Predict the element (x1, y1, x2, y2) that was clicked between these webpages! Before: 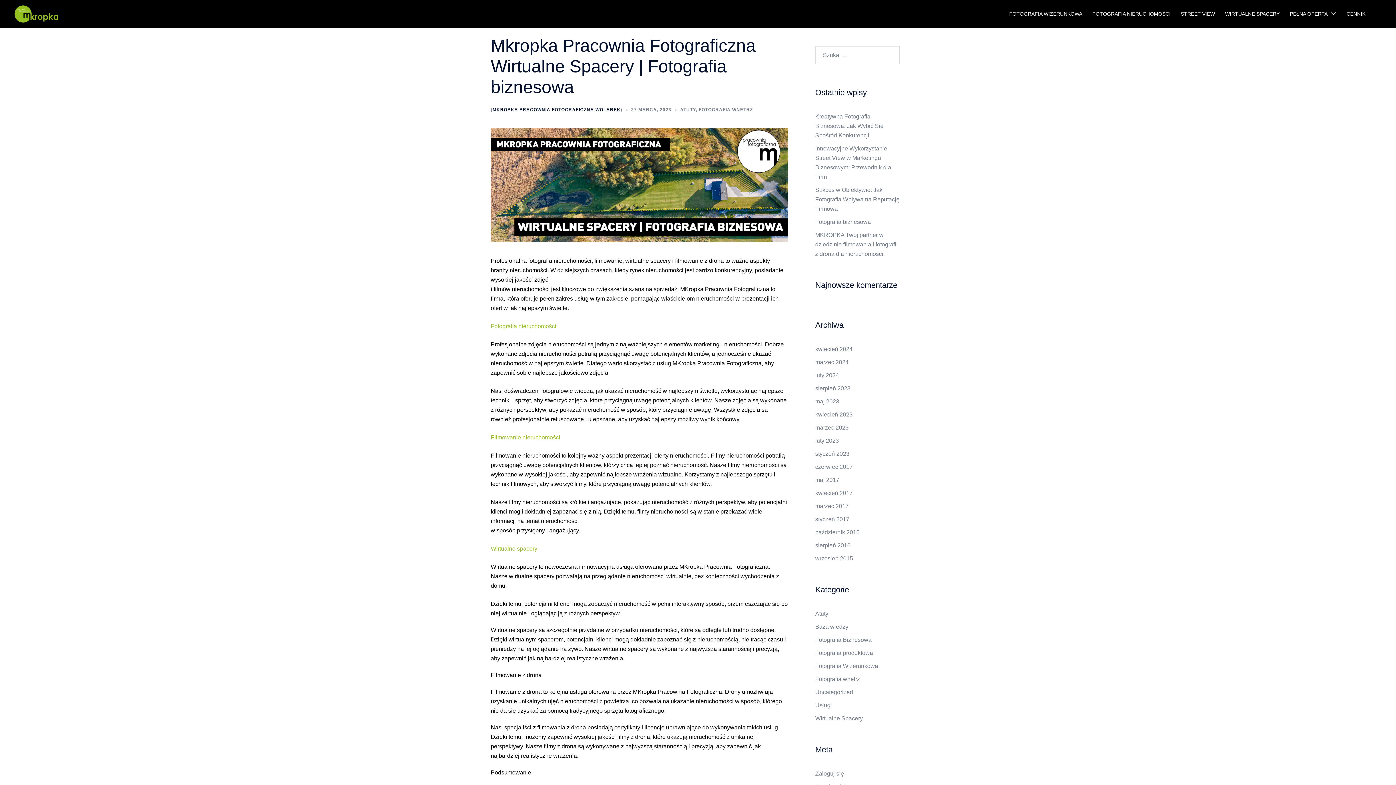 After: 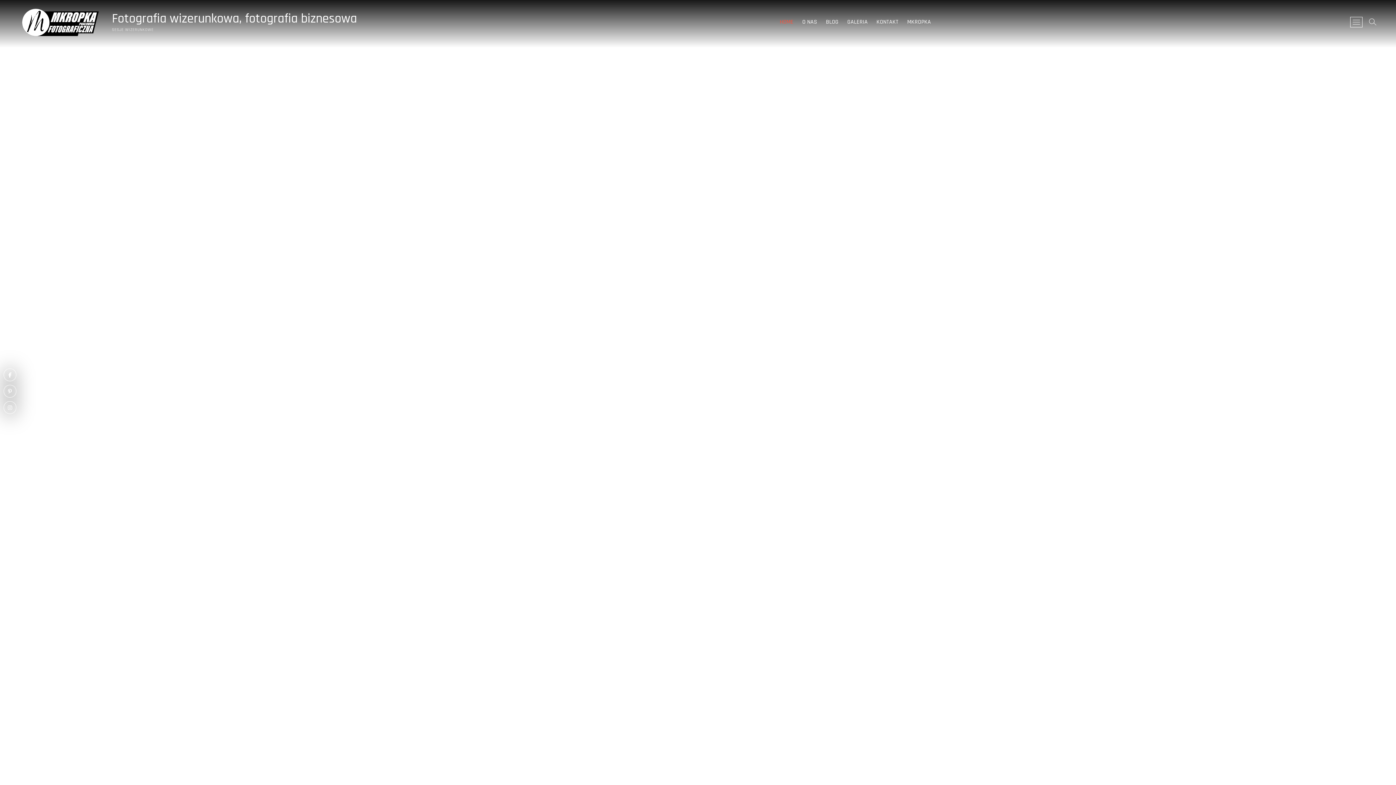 Action: bbox: (1009, 9, 1082, 18) label: FOTOGRAFIA WIZERUNKOWA